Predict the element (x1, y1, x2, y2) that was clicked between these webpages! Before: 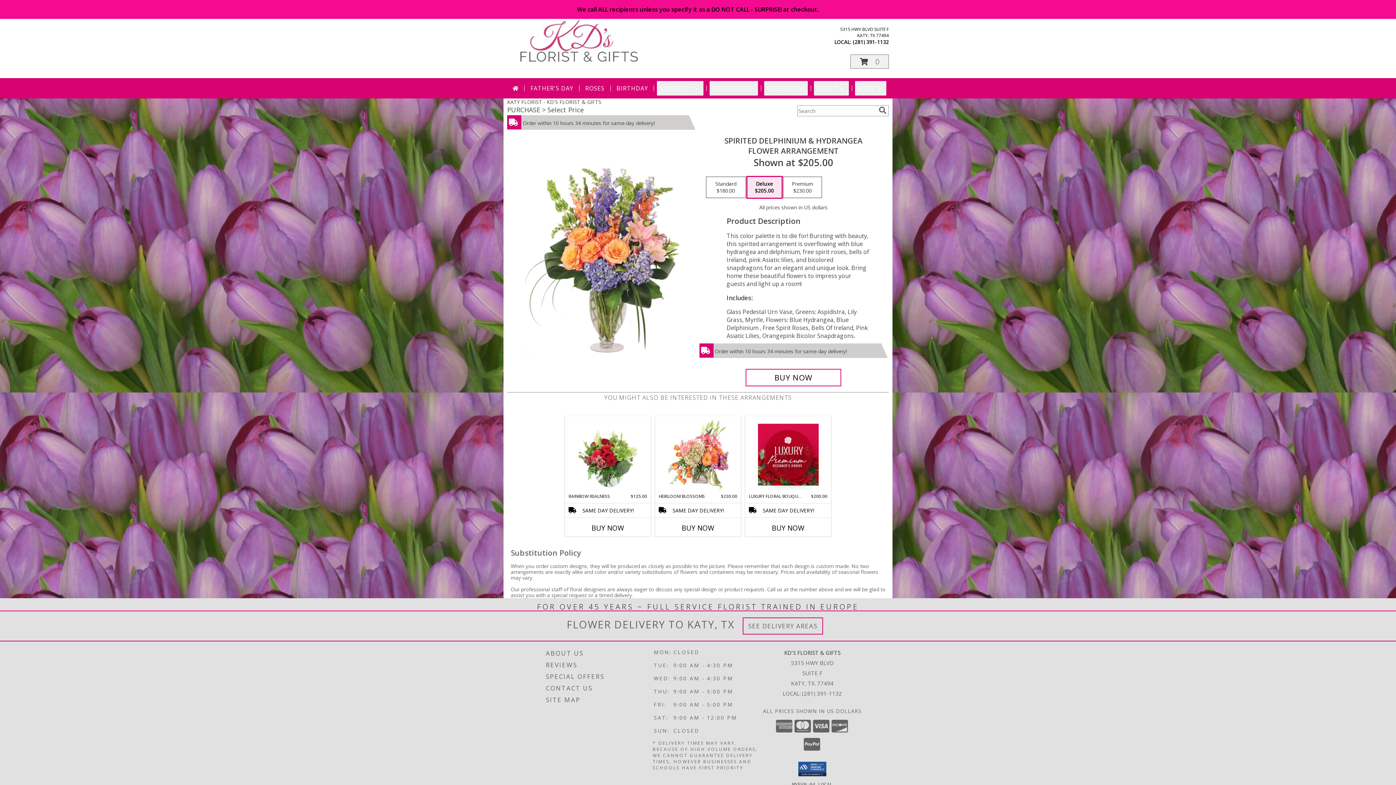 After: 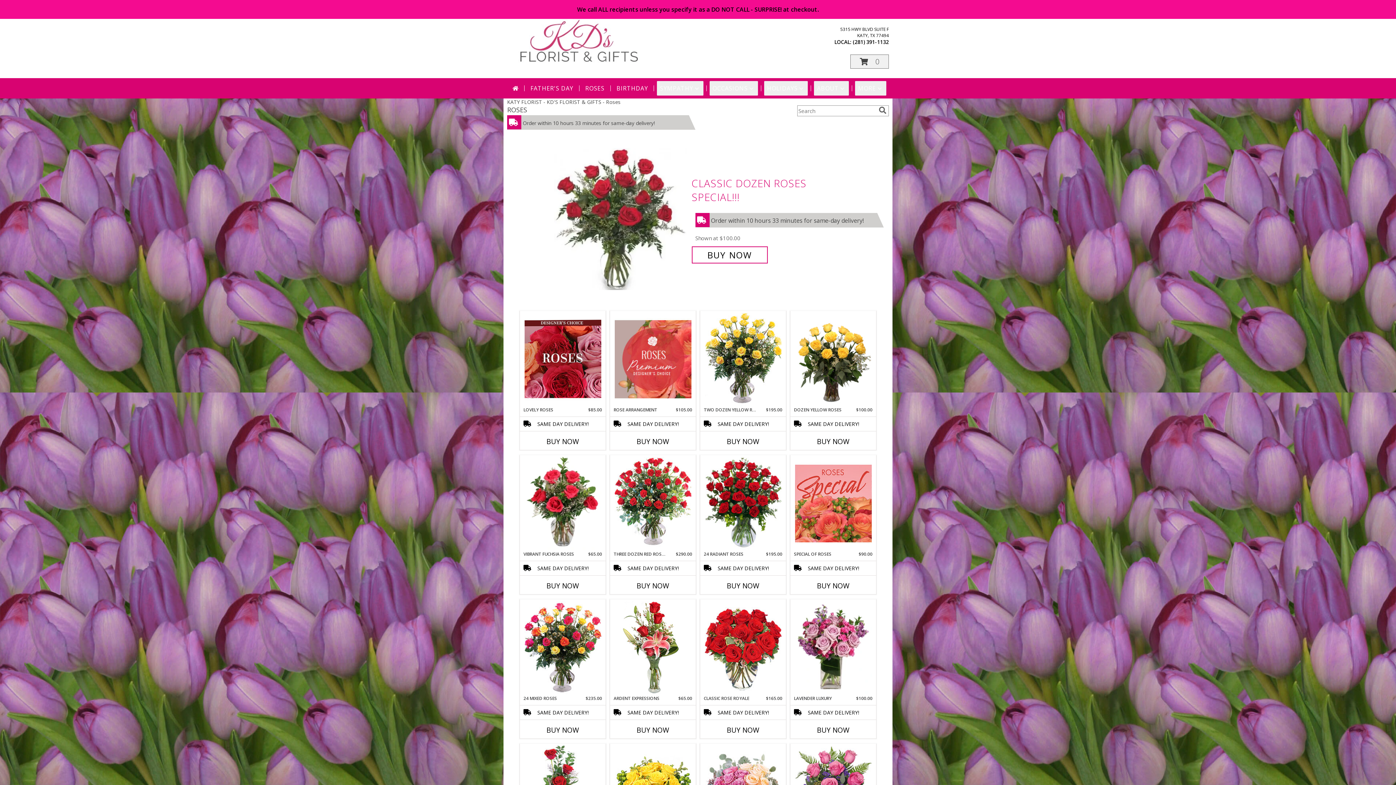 Action: label: ROSES bbox: (582, 81, 607, 95)